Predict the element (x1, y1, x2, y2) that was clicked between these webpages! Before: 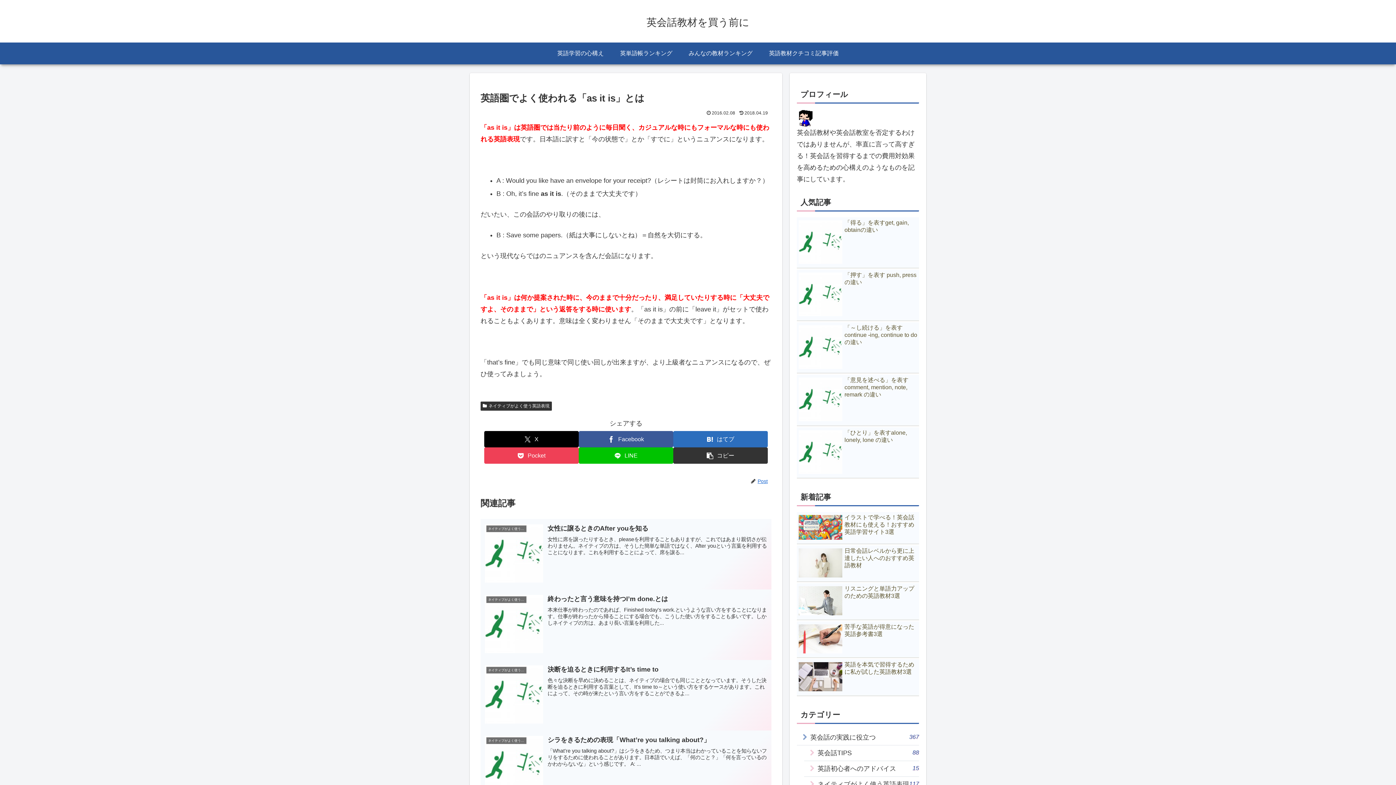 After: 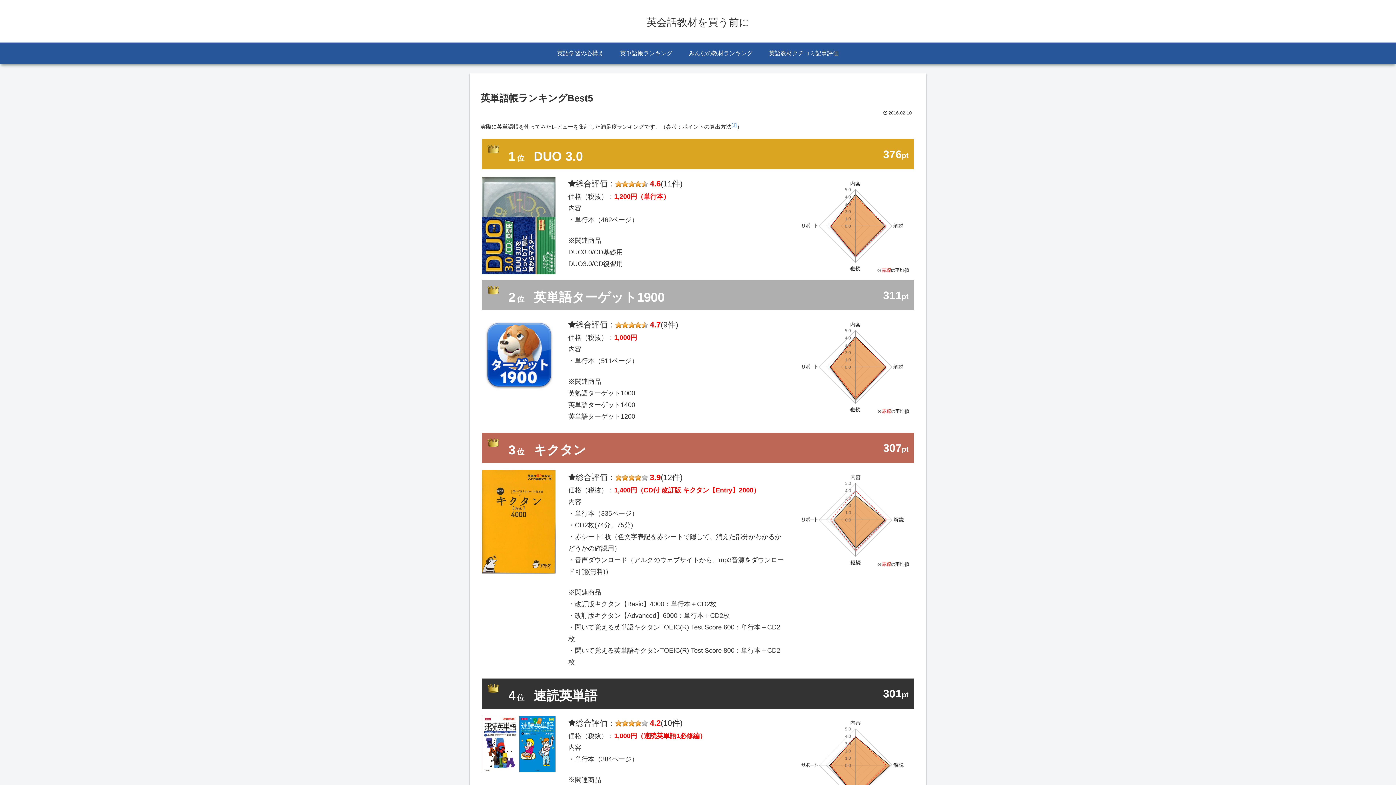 Action: label: 英単語帳ランキング bbox: (612, 42, 680, 64)